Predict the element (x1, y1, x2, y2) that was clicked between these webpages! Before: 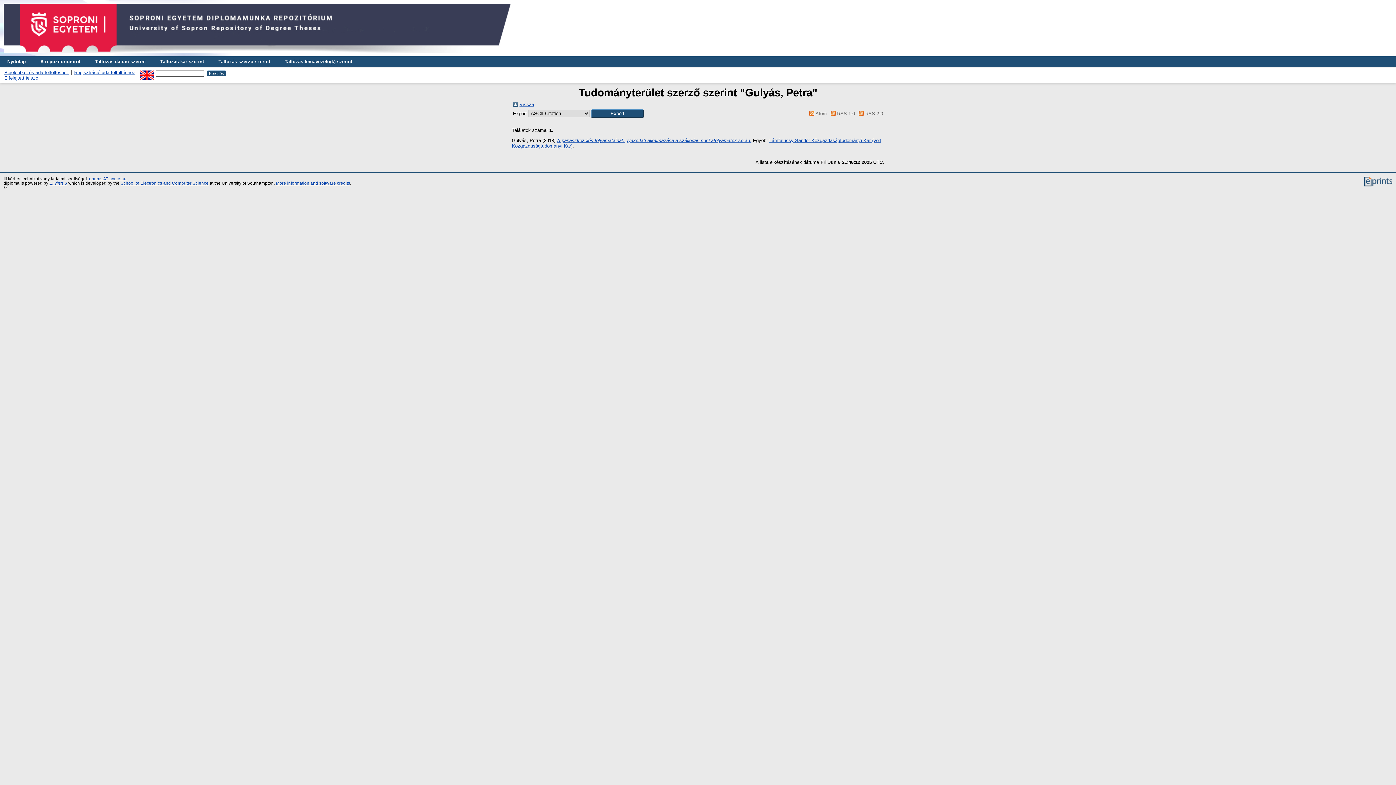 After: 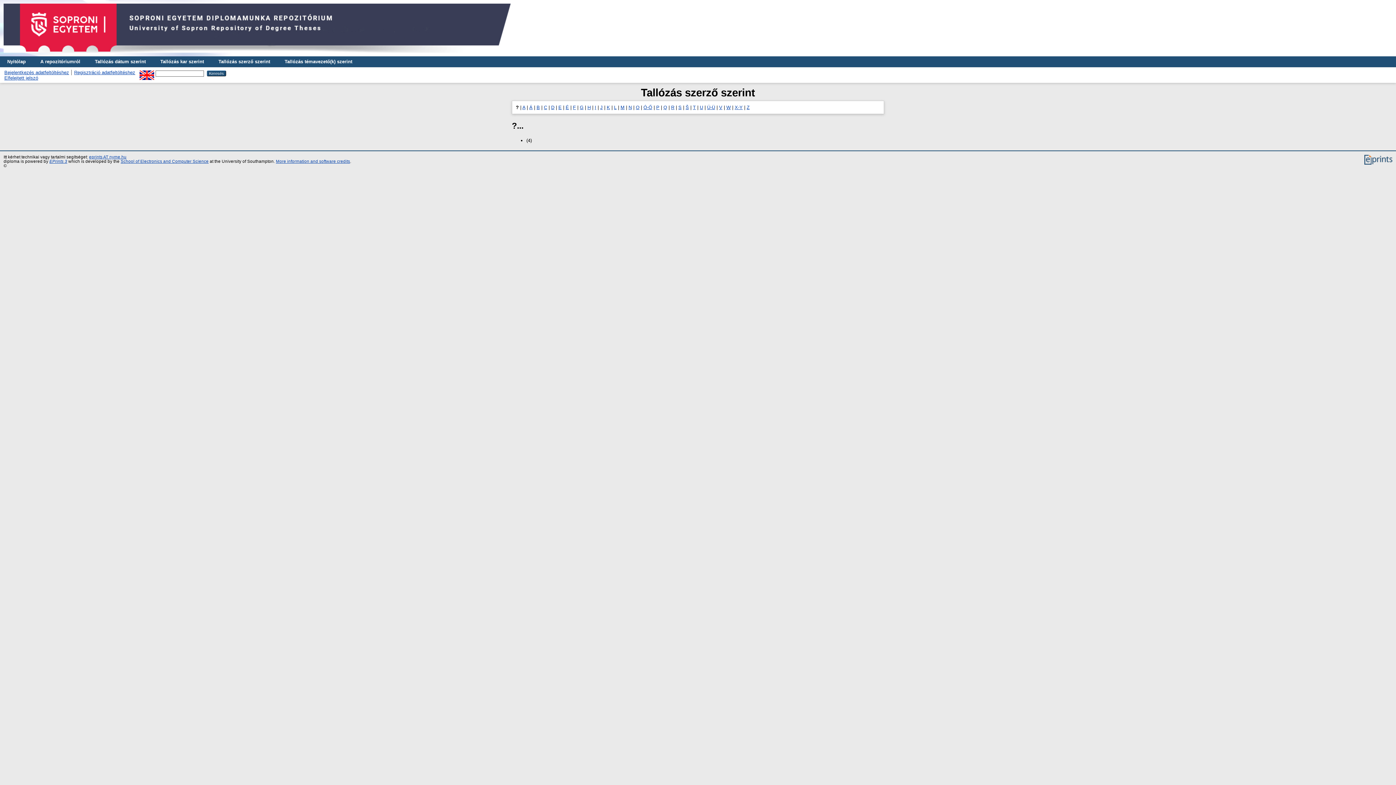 Action: label: Vissza bbox: (519, 101, 534, 107)